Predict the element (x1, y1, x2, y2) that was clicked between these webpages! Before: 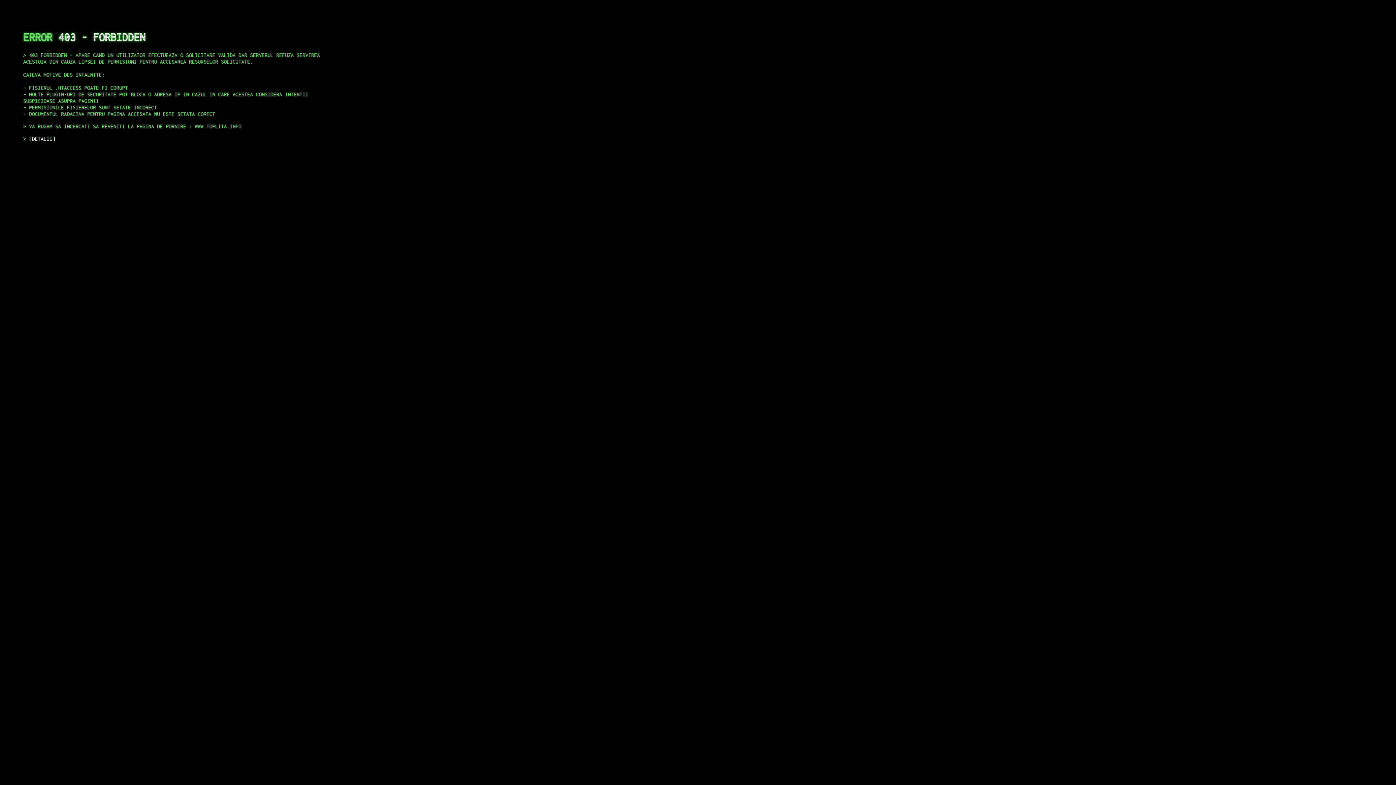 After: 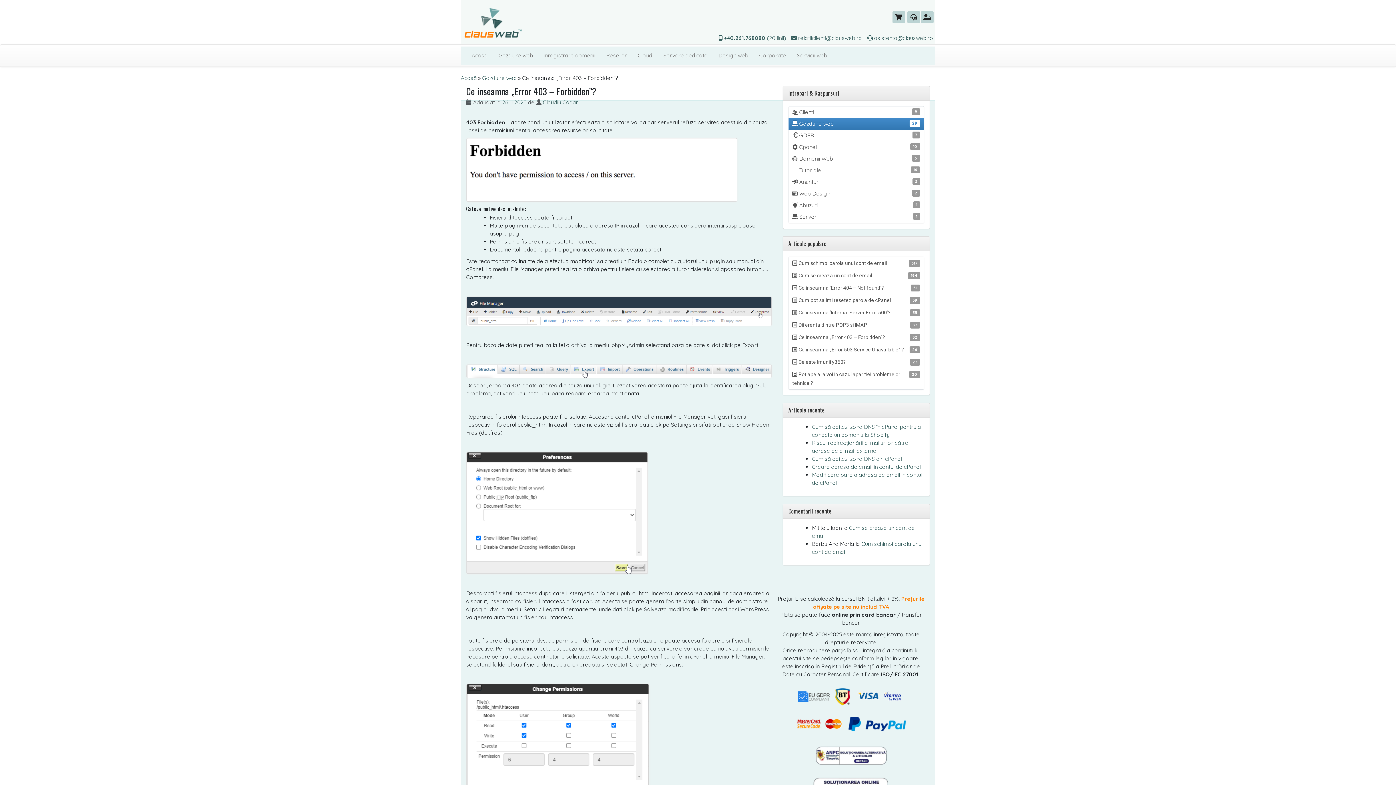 Action: label: DETALII bbox: (29, 135, 55, 141)